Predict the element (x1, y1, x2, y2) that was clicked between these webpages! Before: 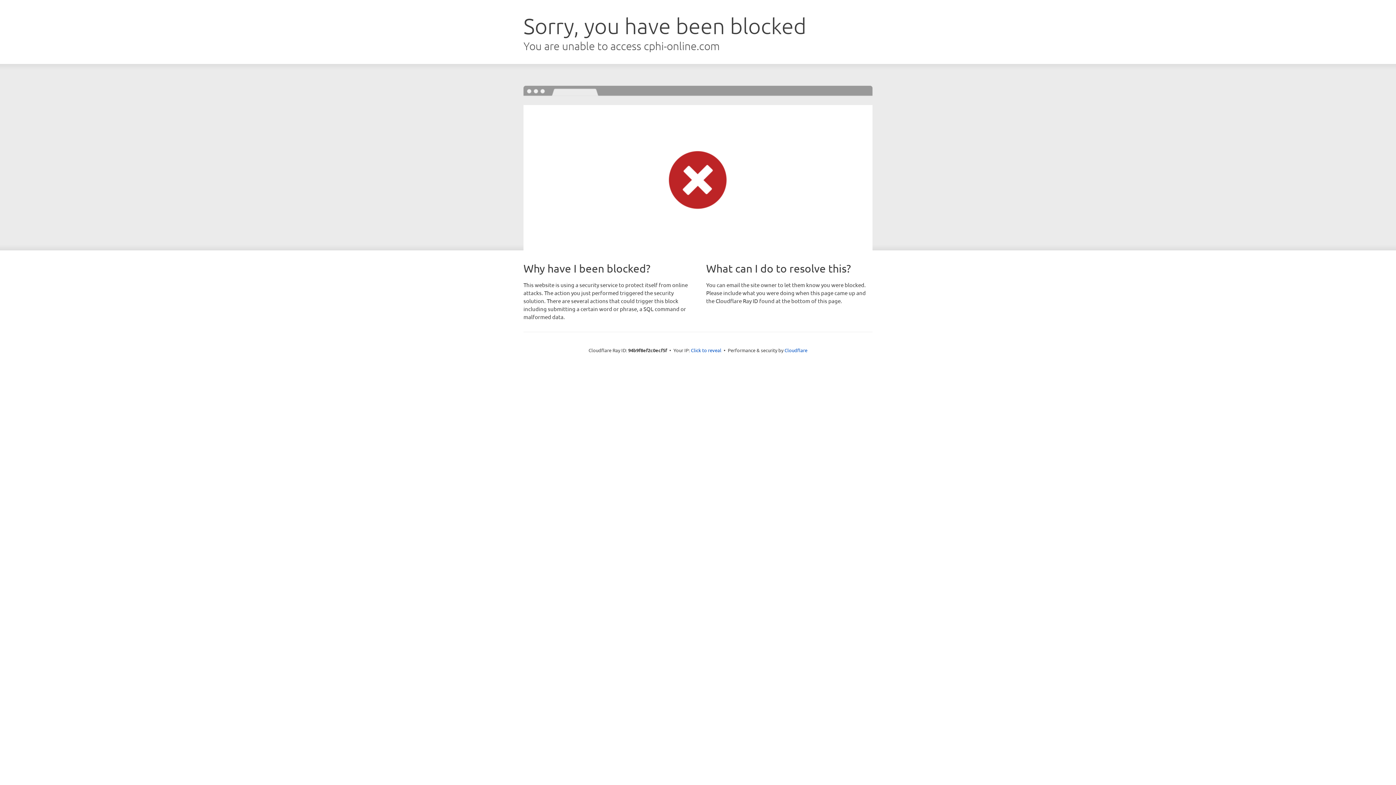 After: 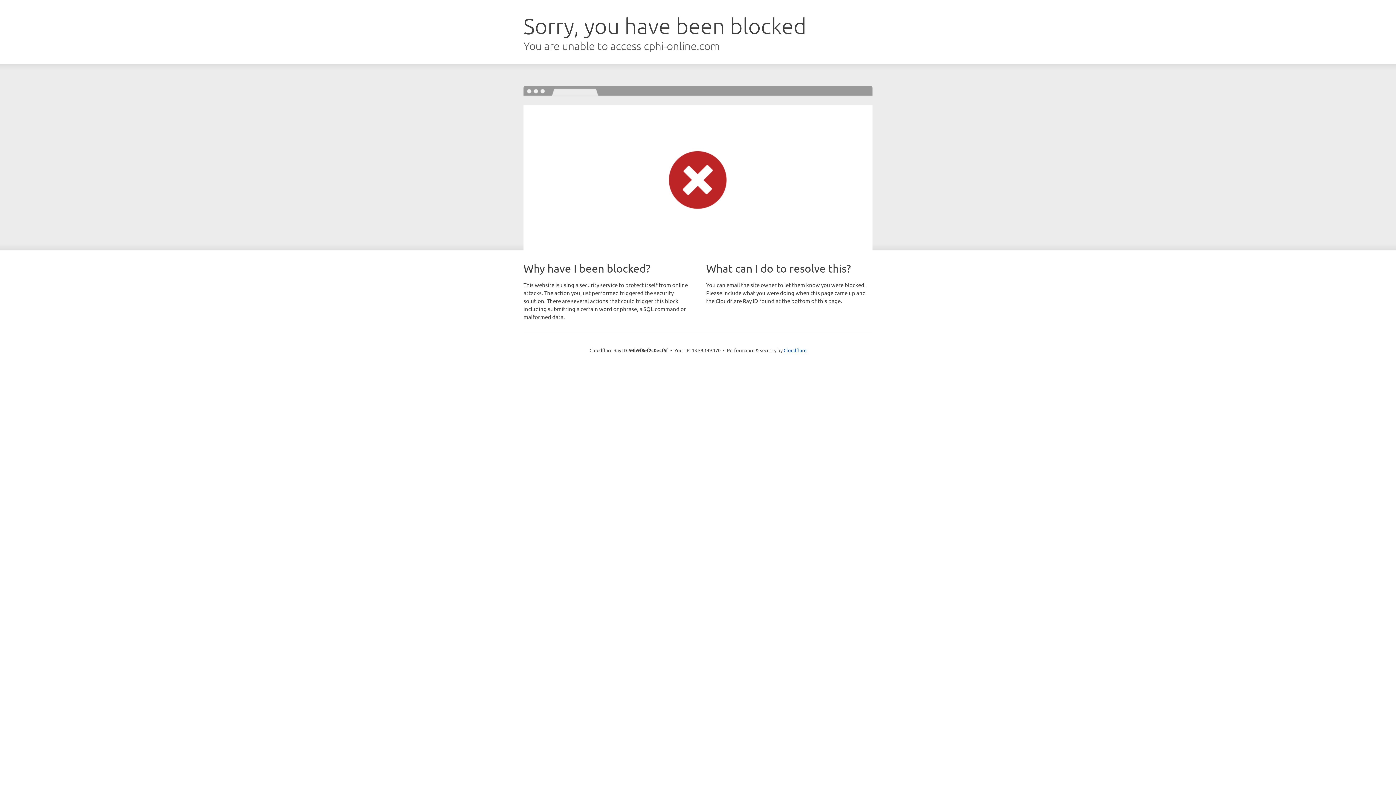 Action: bbox: (691, 346, 721, 353) label: Click to reveal